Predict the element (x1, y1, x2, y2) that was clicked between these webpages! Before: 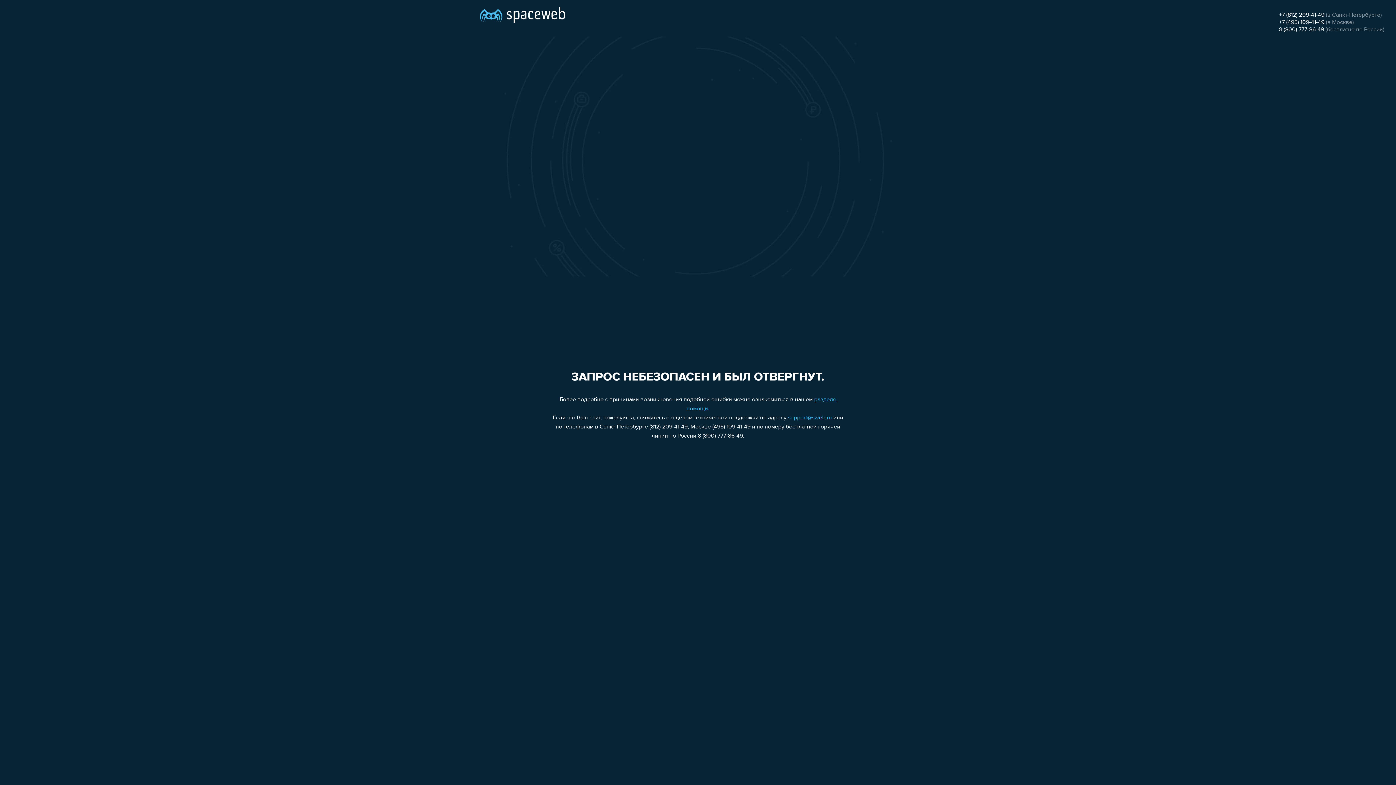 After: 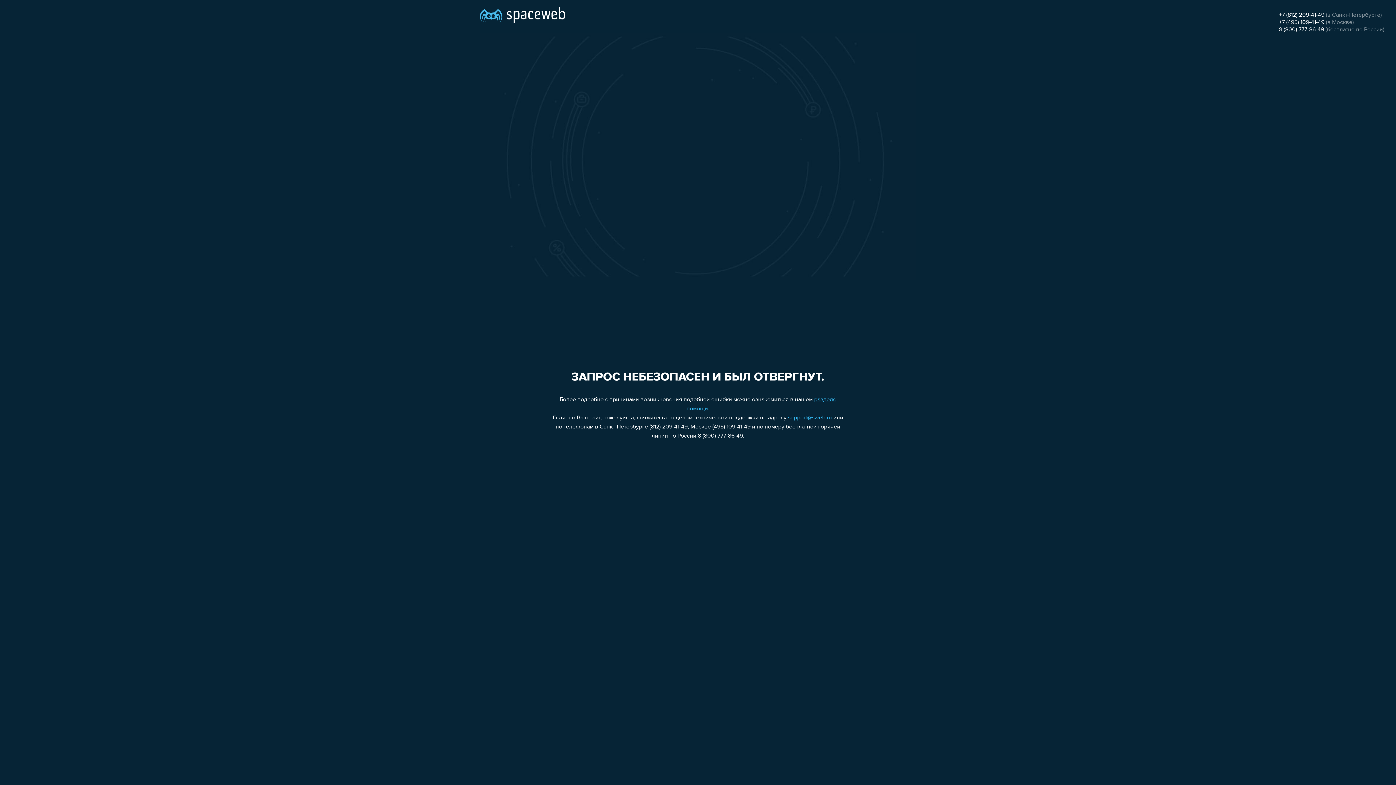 Action: label: 8 (800) 777-86-49 bbox: (1279, 26, 1324, 32)